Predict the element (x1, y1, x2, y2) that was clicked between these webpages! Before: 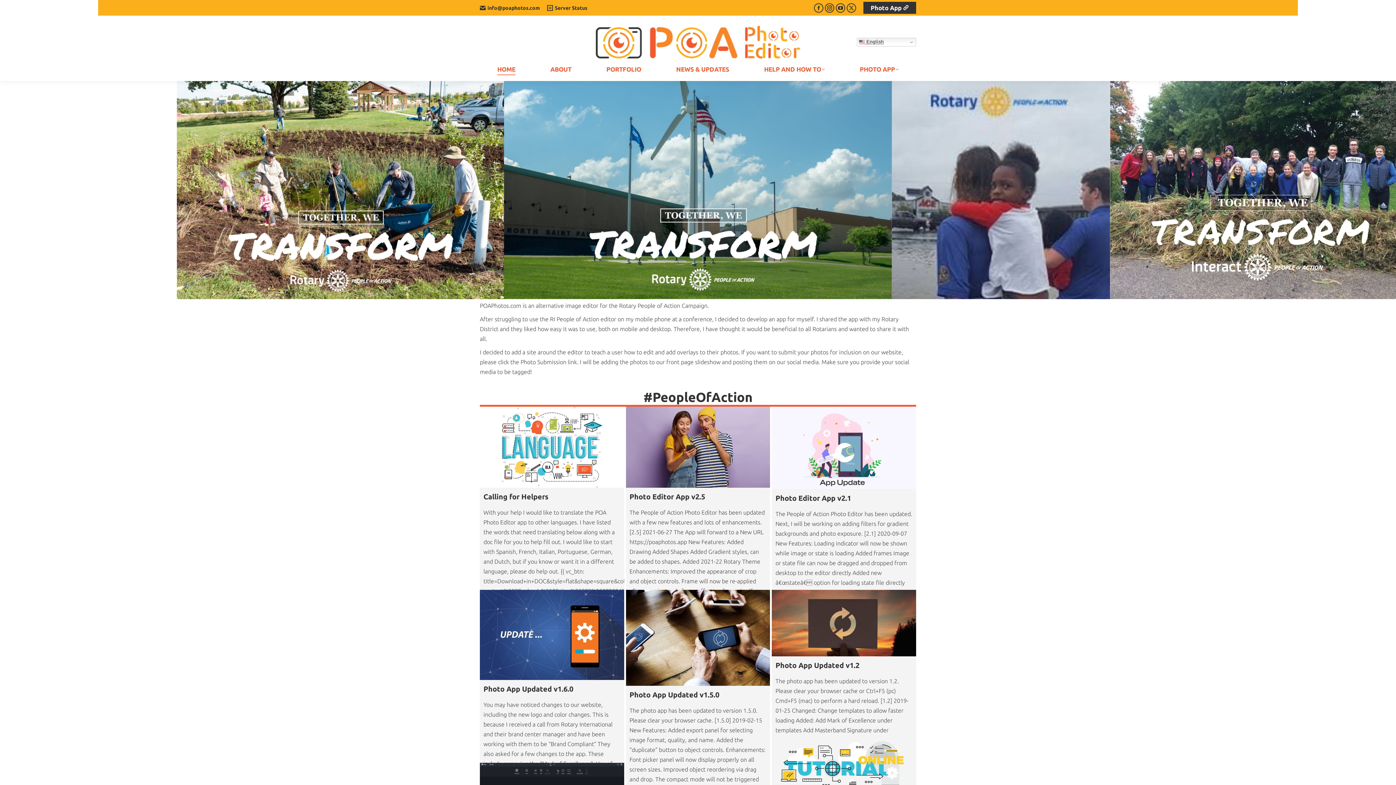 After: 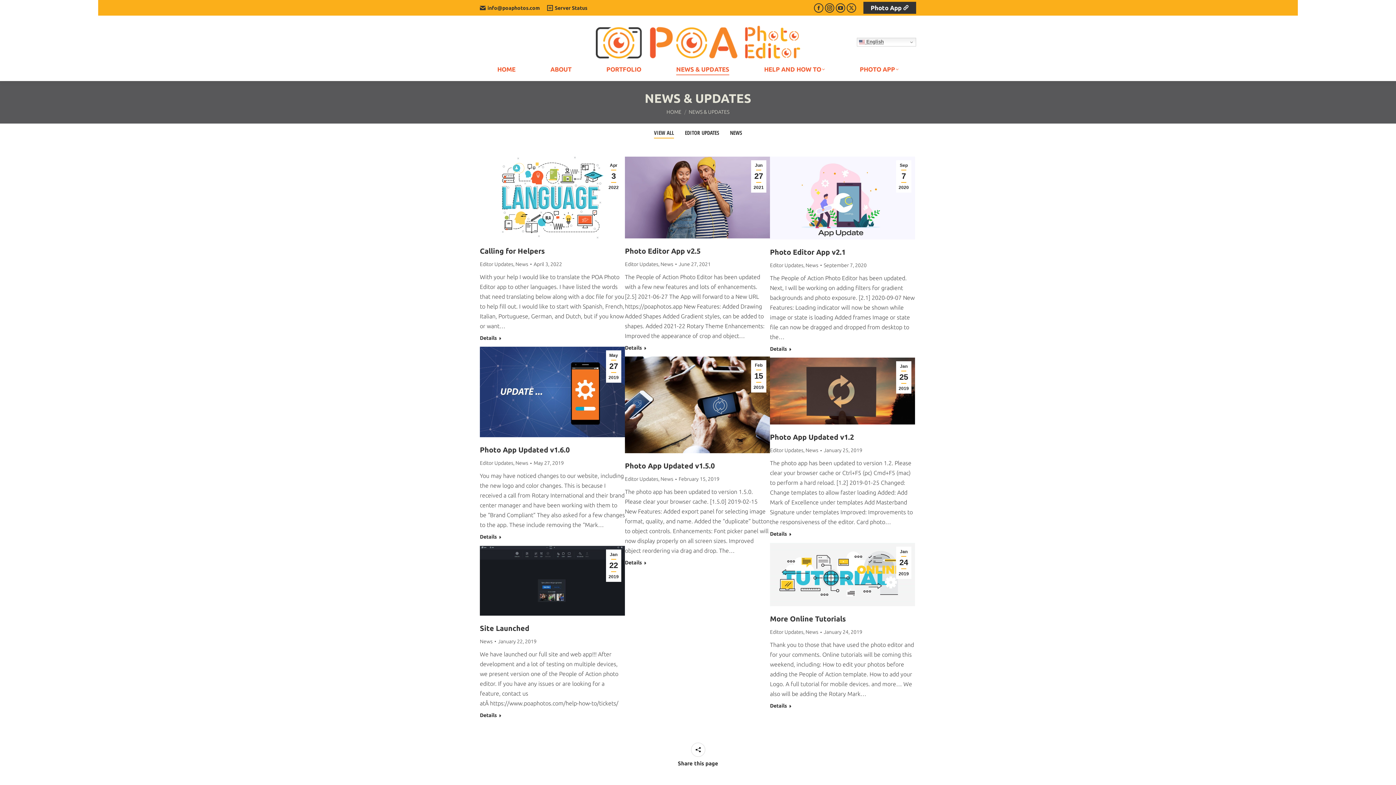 Action: label: NEWS & UPDATES bbox: (664, 64, 741, 74)